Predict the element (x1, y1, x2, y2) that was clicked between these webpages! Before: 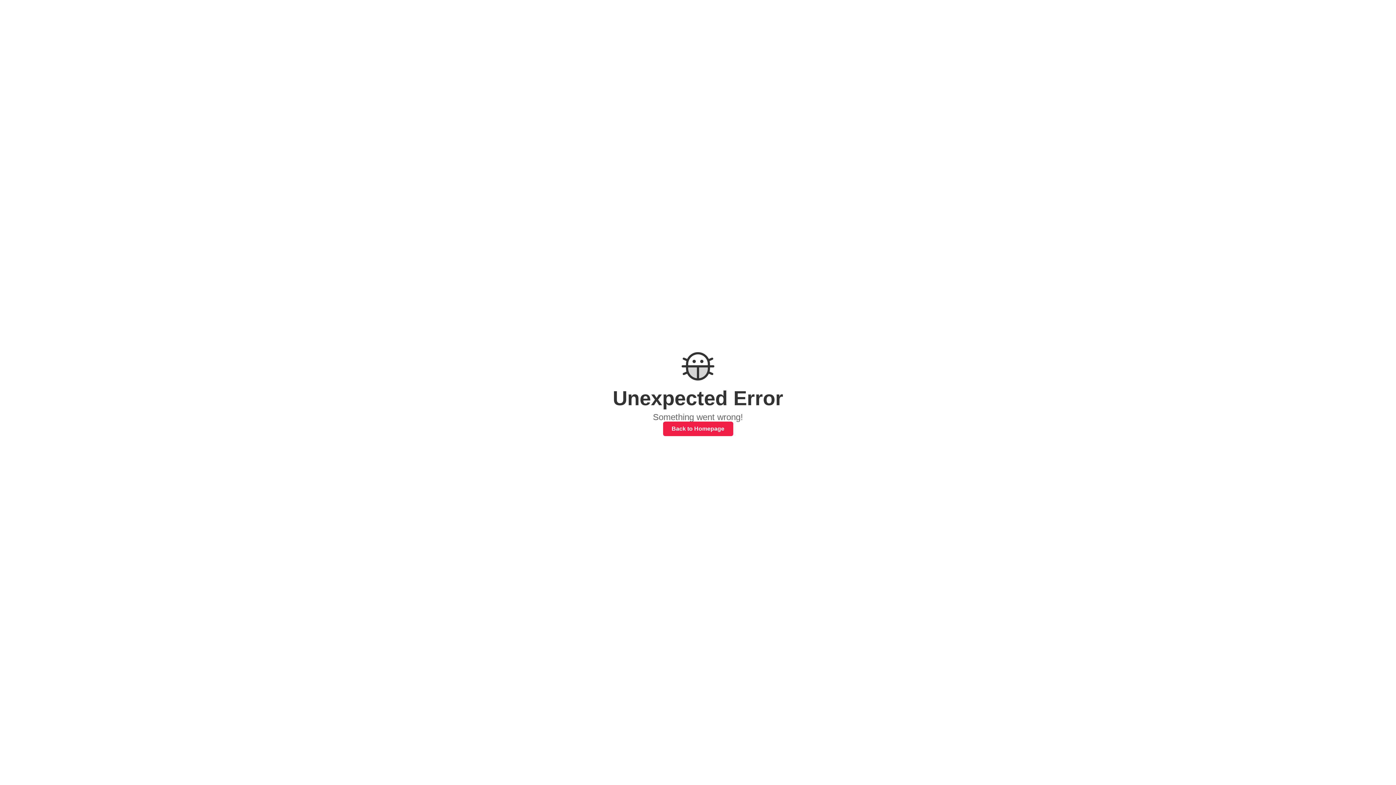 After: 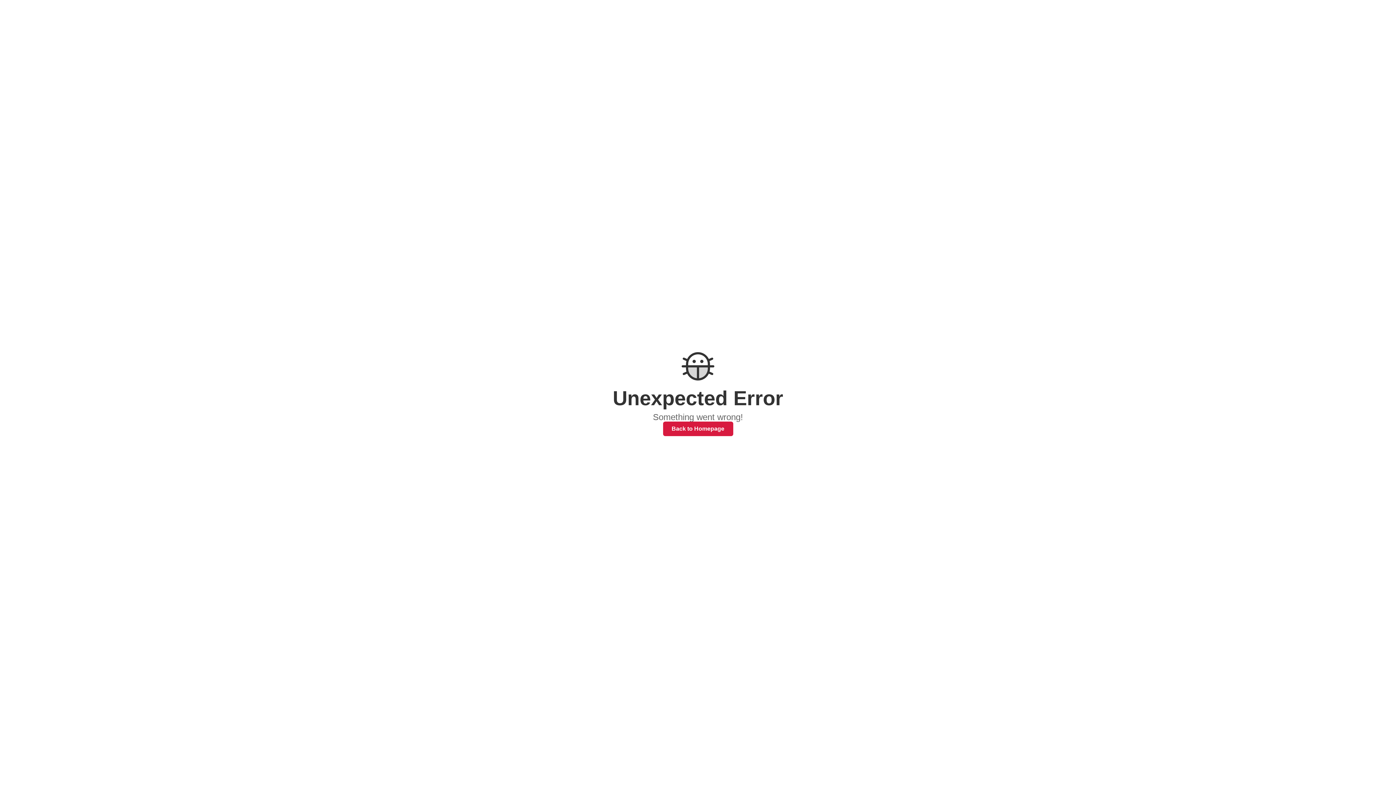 Action: bbox: (663, 421, 733, 436) label: Back to Homepage